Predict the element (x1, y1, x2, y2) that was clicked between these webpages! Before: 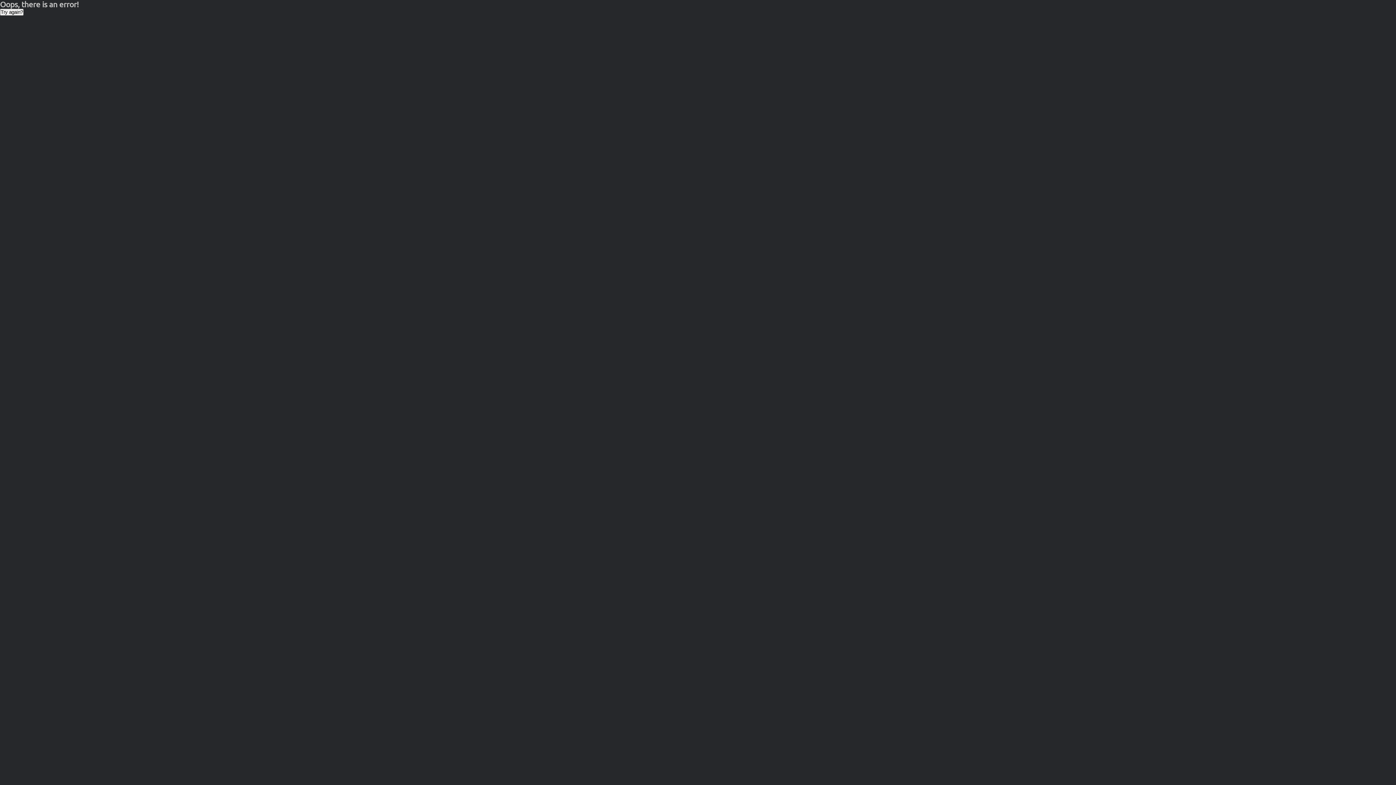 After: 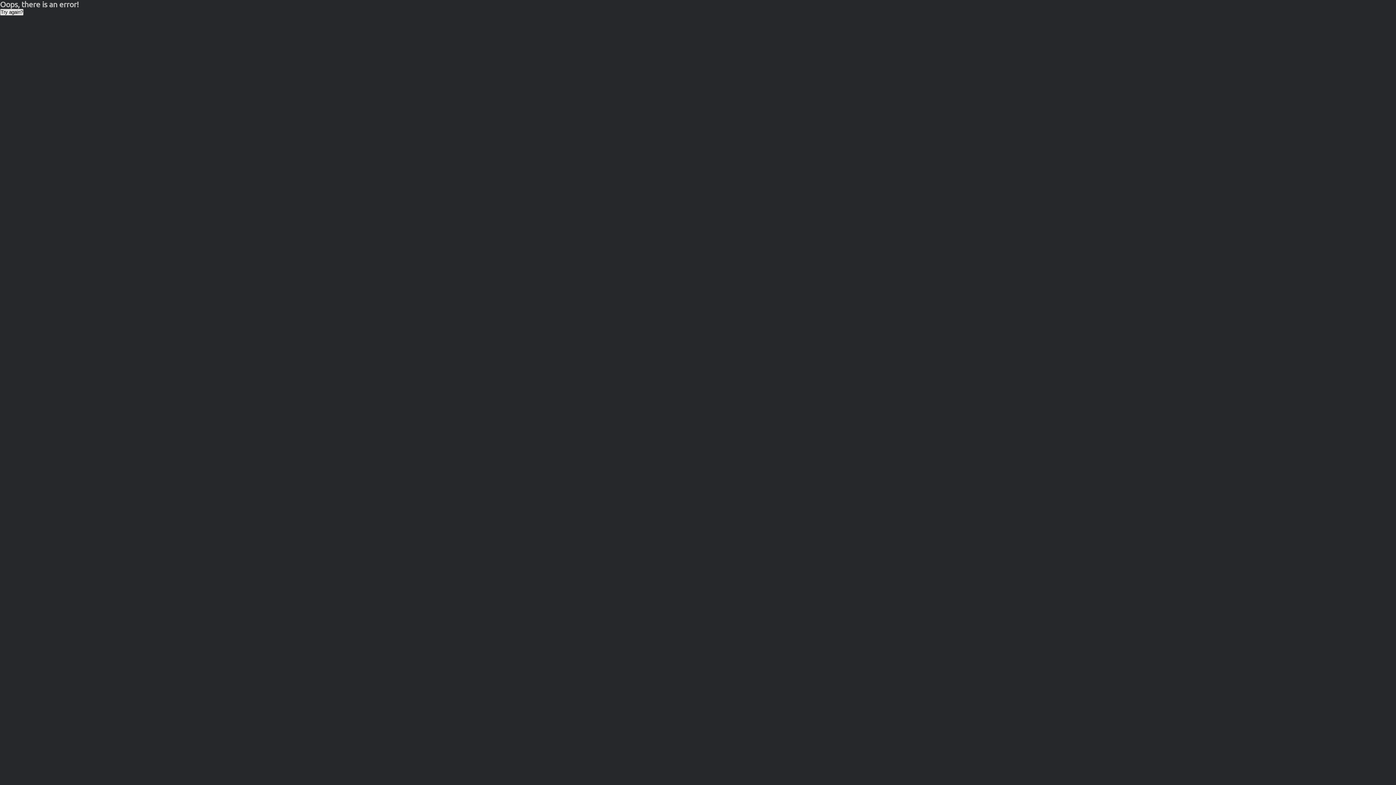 Action: bbox: (0, 8, 23, 15) label: Try again?